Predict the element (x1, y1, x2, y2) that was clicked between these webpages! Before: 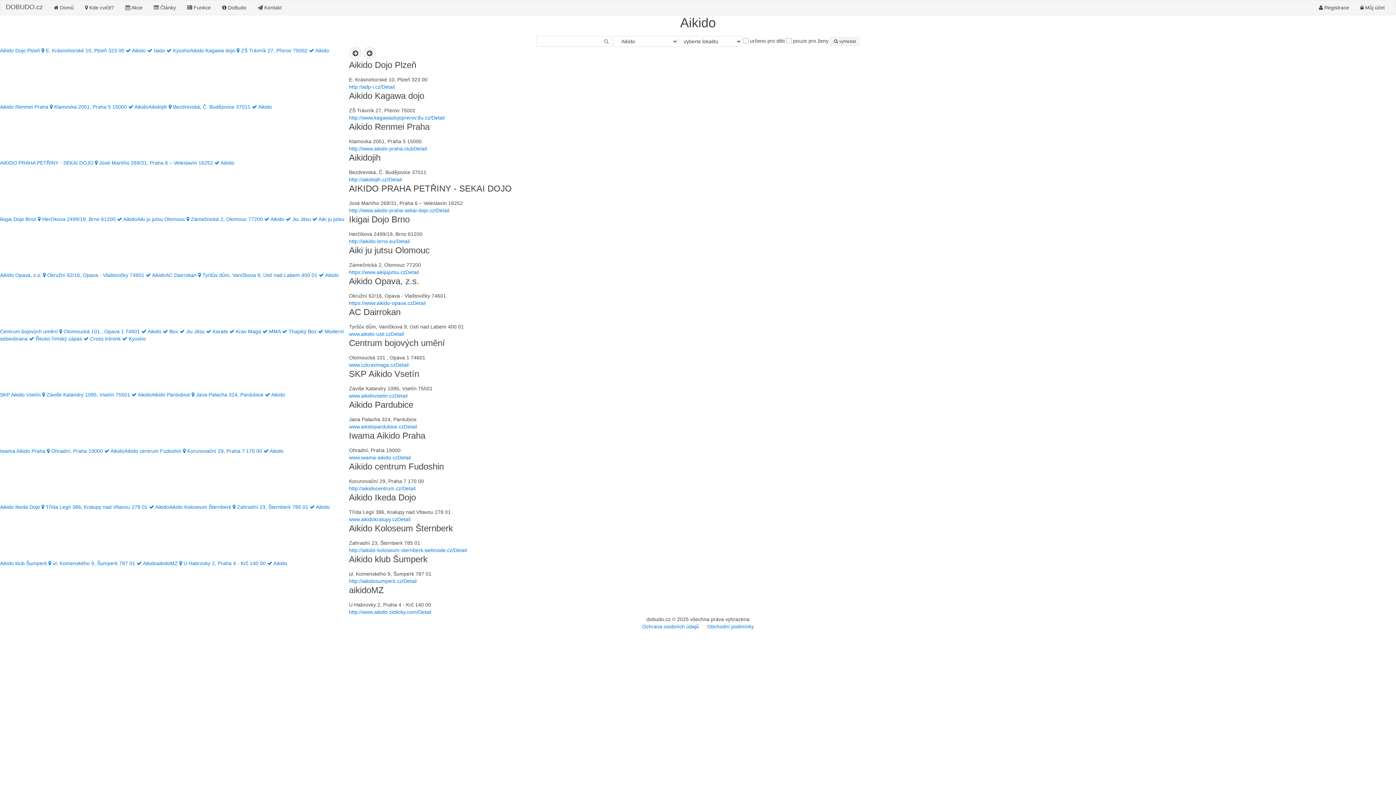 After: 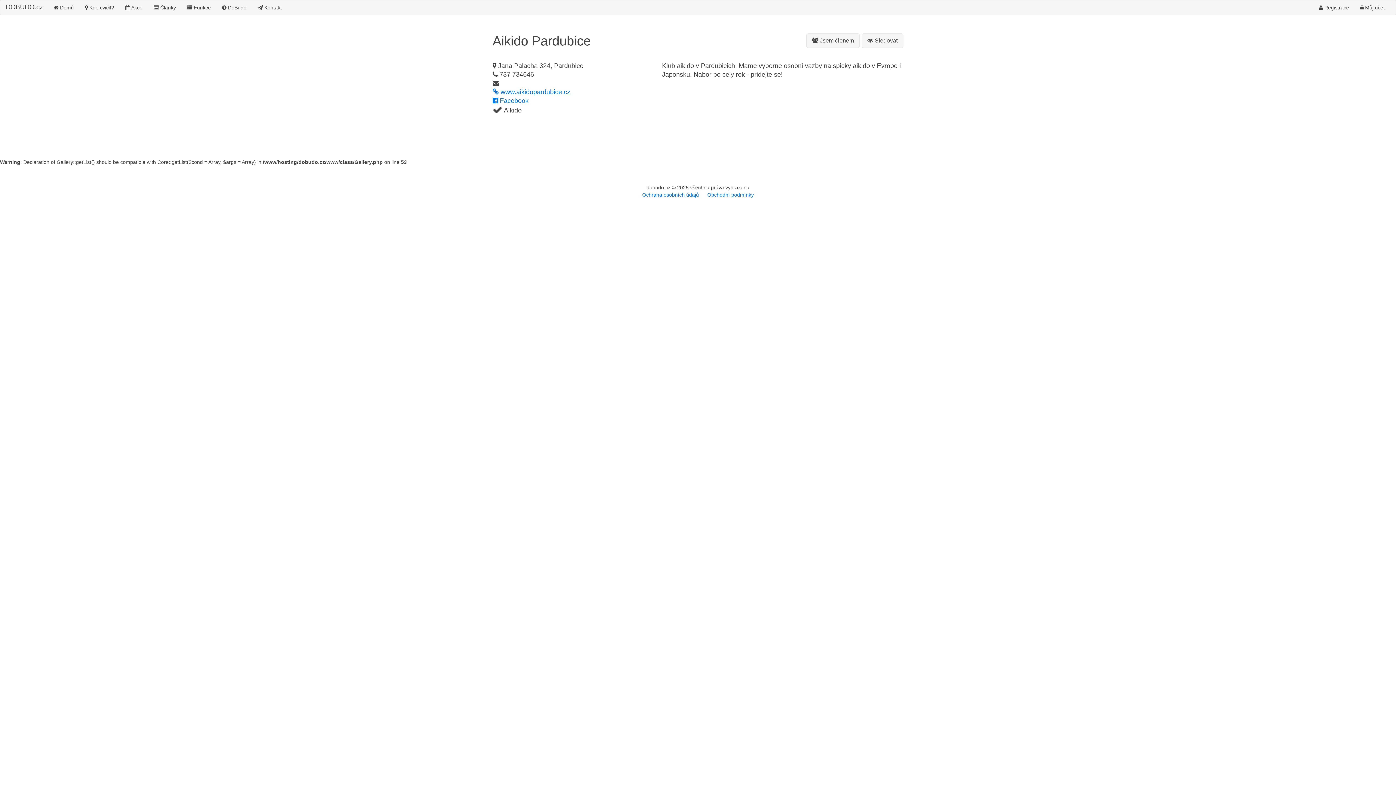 Action: bbox: (151, 392, 285, 397) label: Aikido Pardubice  Jana Palacha 324, Pardubice  Aikido